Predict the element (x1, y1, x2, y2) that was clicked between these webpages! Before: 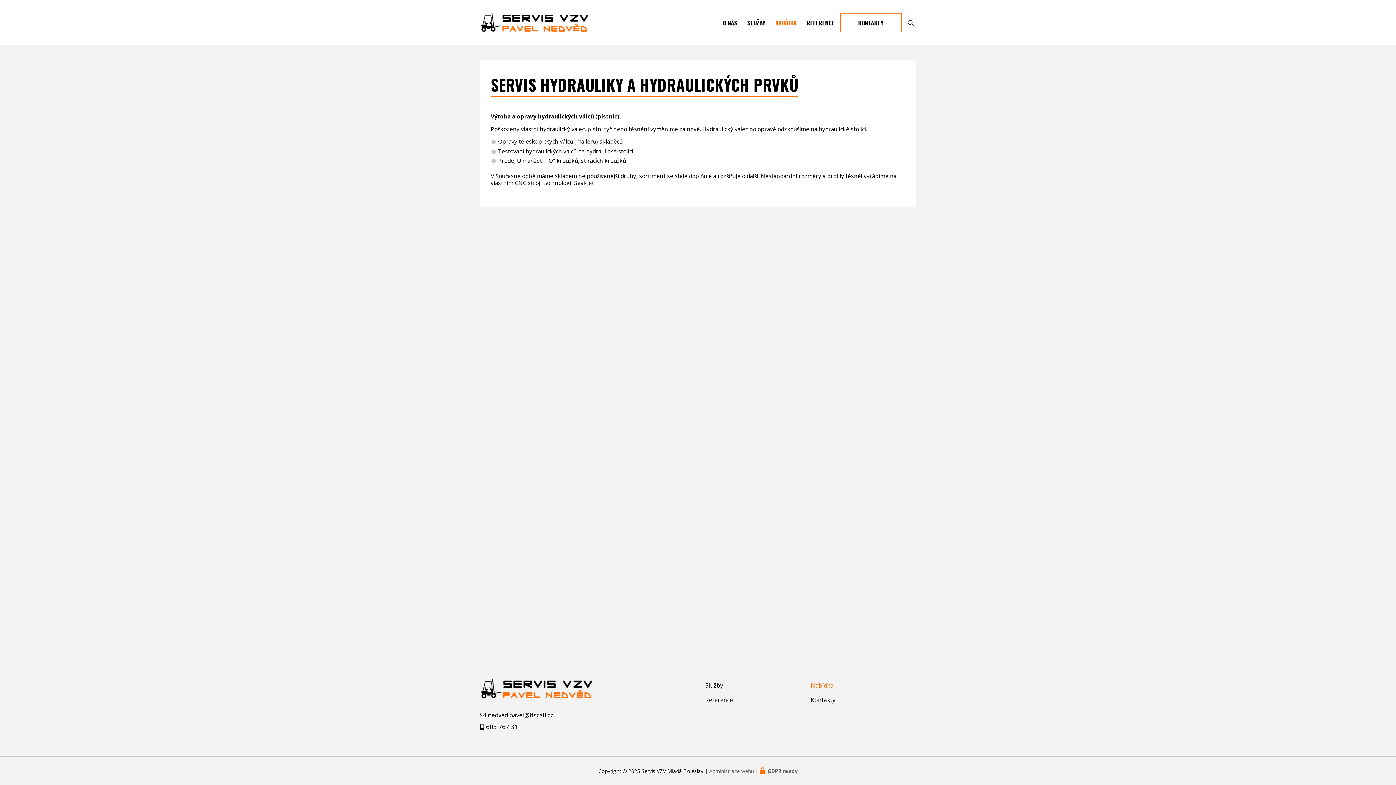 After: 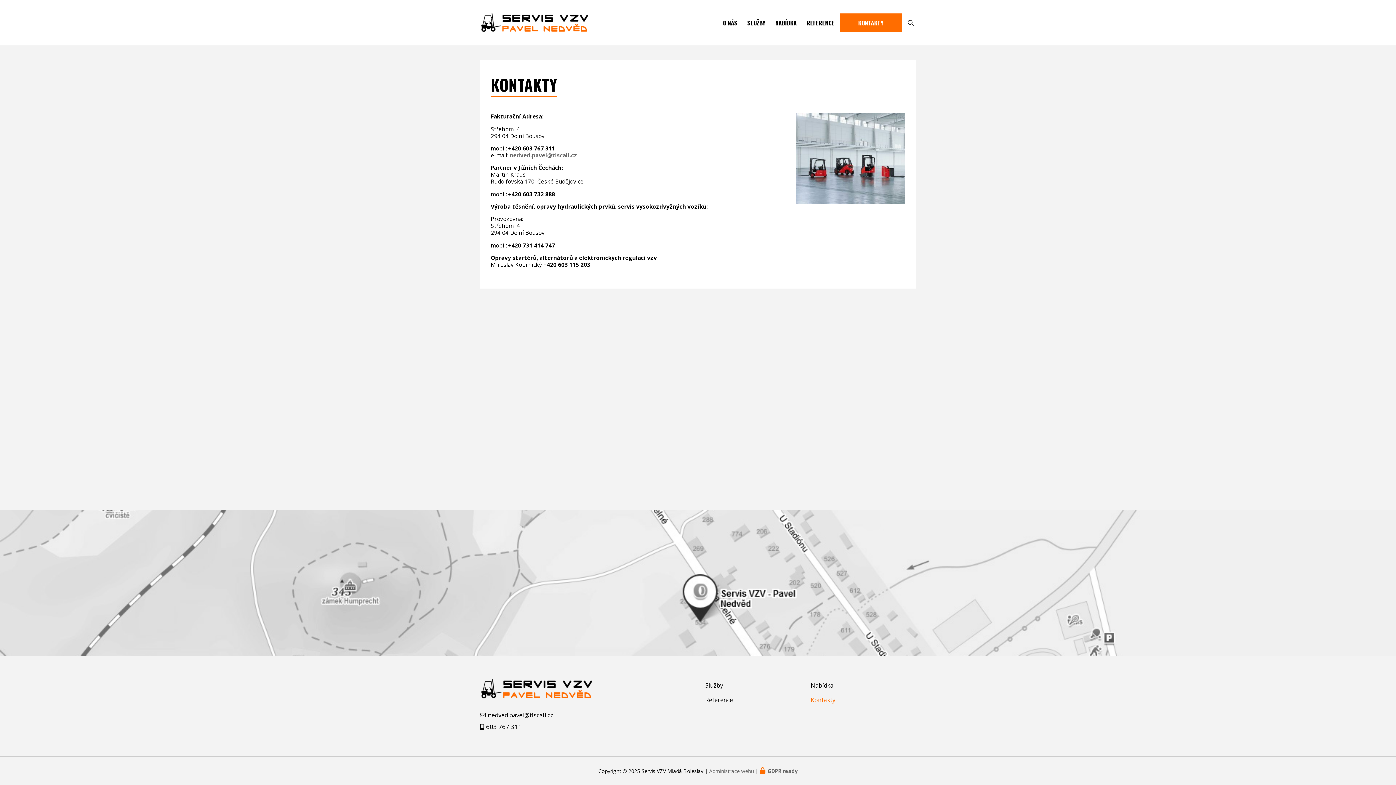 Action: bbox: (840, 13, 902, 32) label: KONTAKTY